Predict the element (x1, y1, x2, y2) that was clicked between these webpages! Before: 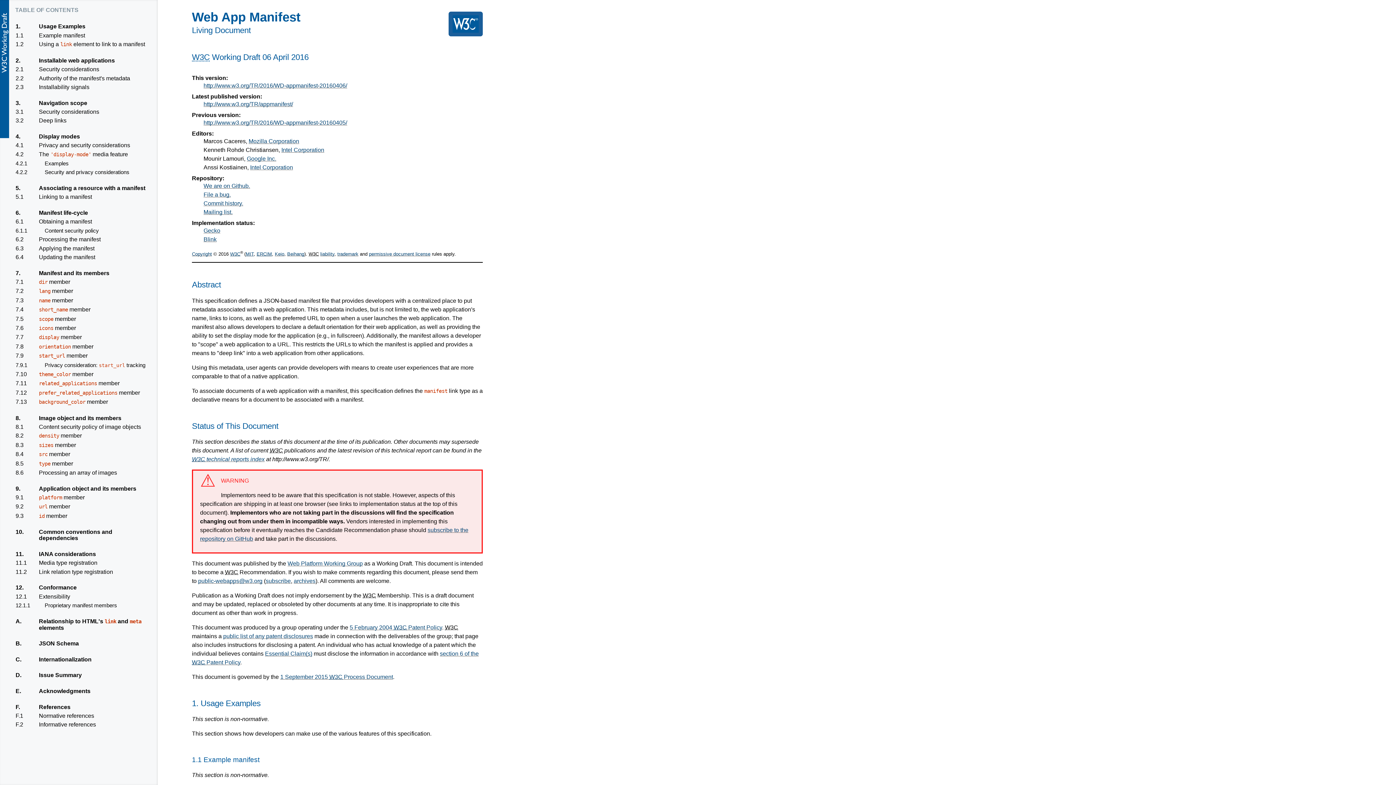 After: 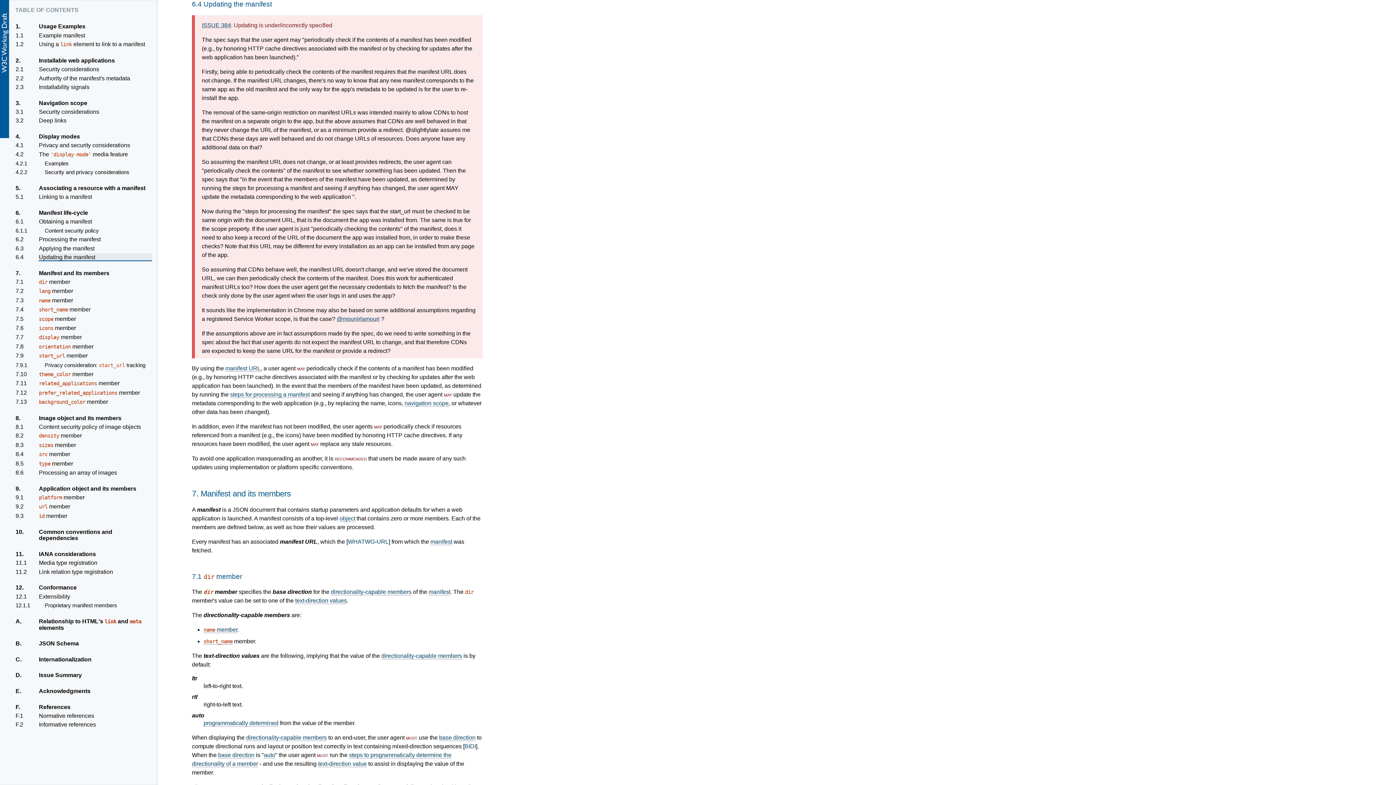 Action: bbox: (38, 253, 152, 260) label: 6.4
Updating the manifest